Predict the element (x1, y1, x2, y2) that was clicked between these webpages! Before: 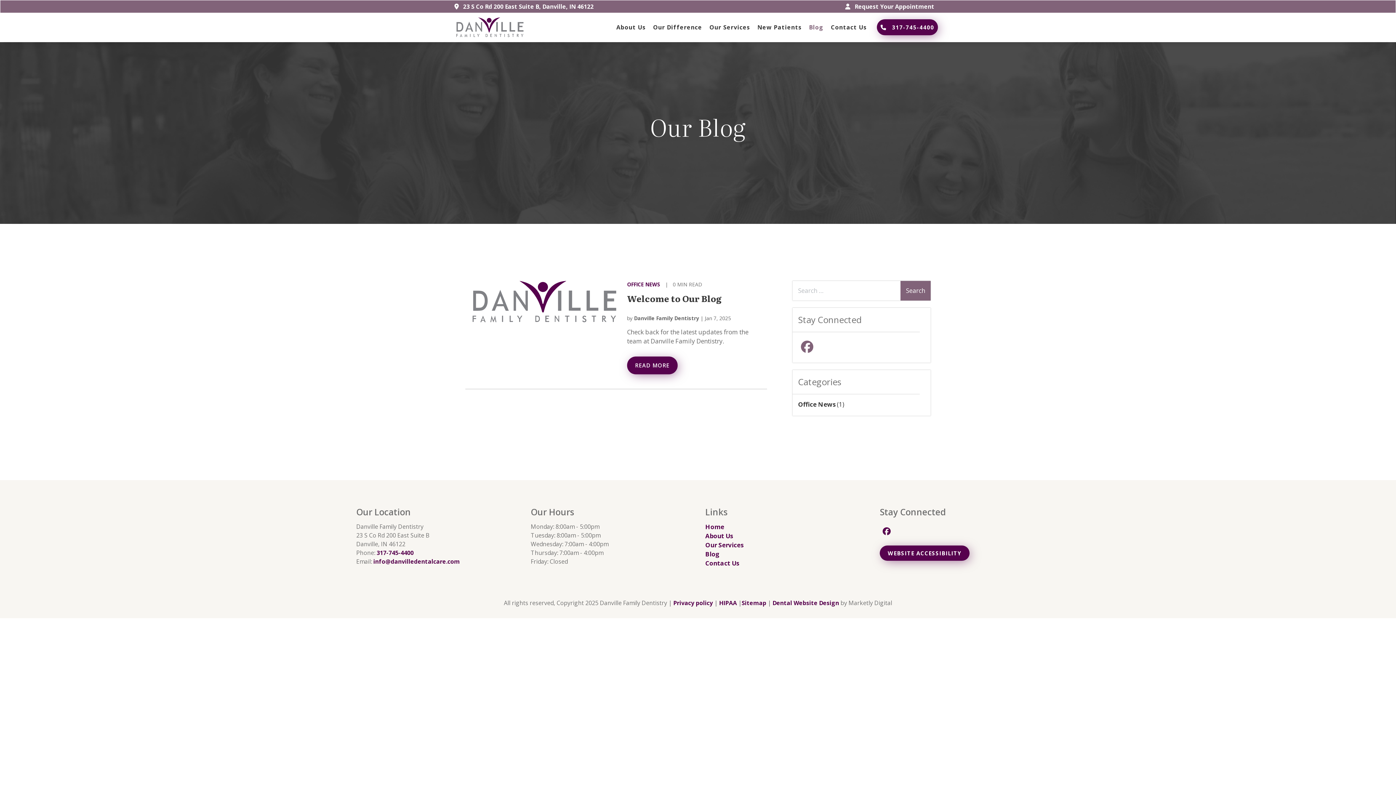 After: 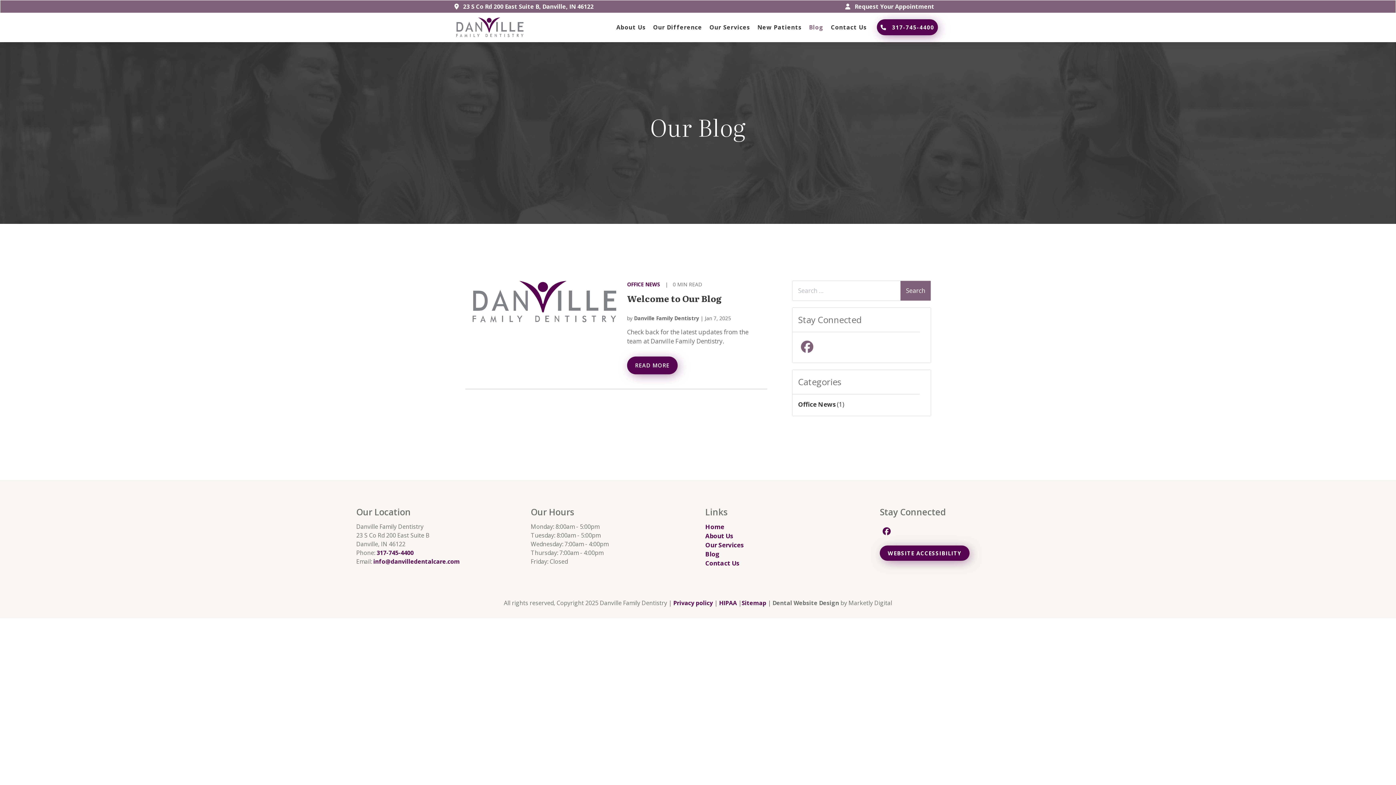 Action: label: Dental Website Design bbox: (772, 599, 839, 607)